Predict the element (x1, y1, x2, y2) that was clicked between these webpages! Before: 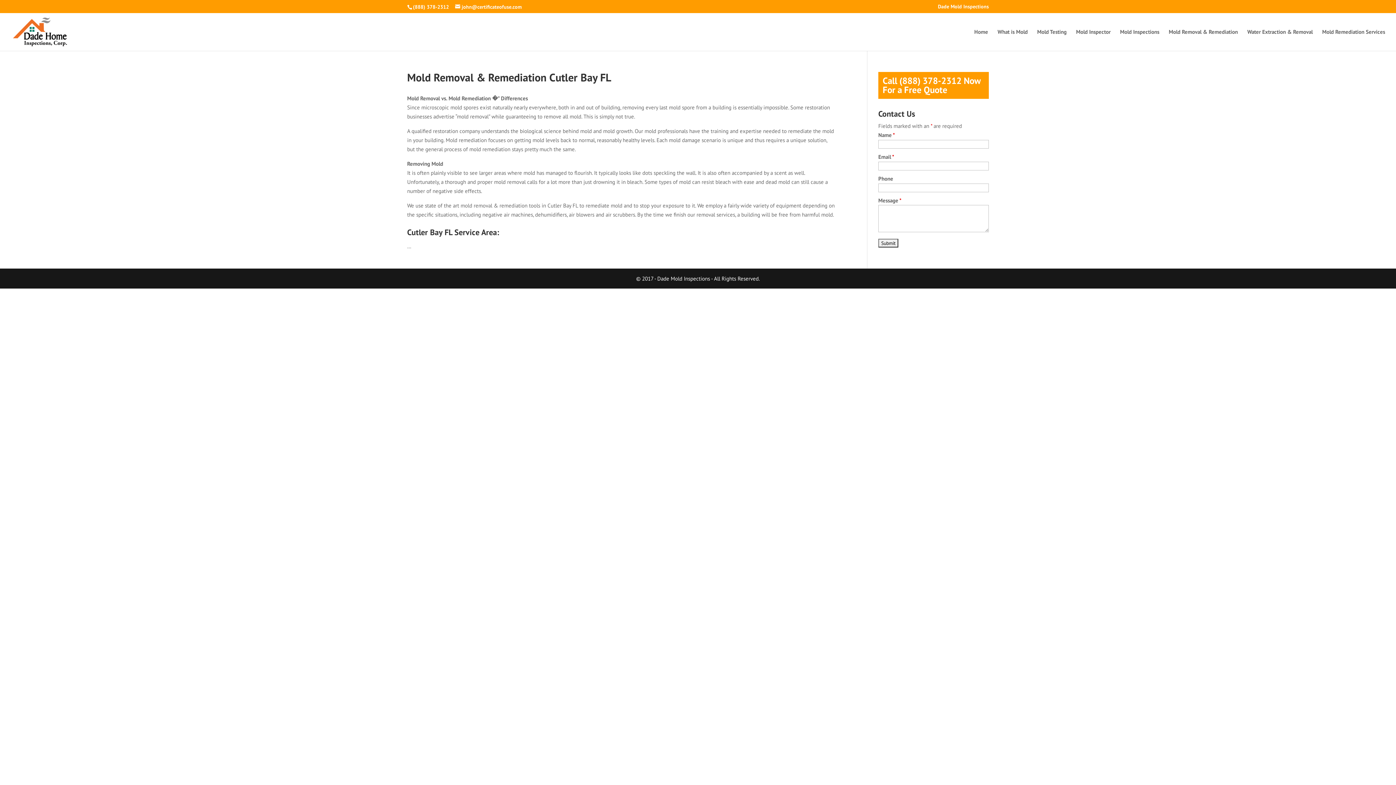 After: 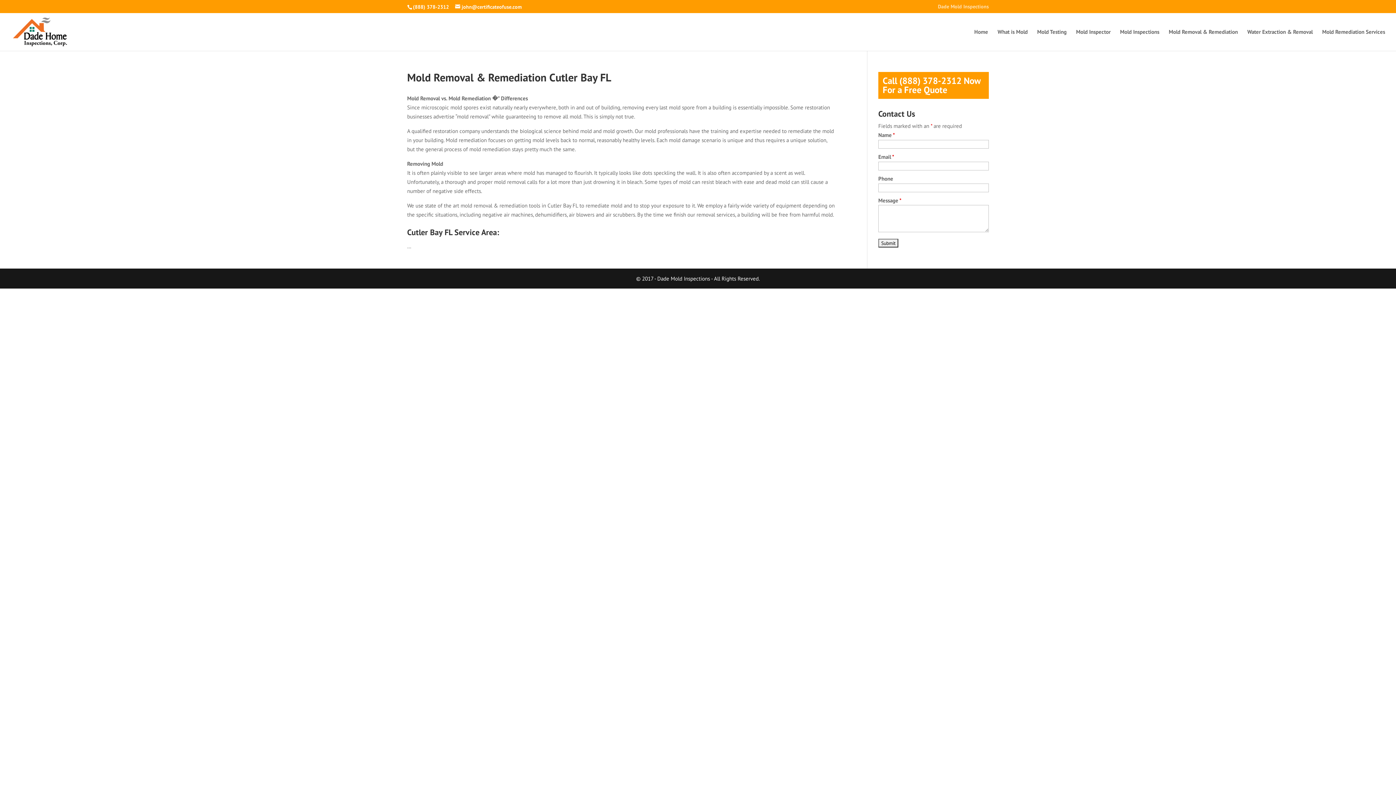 Action: bbox: (938, 3, 989, 12) label: Dade Mold Inspections